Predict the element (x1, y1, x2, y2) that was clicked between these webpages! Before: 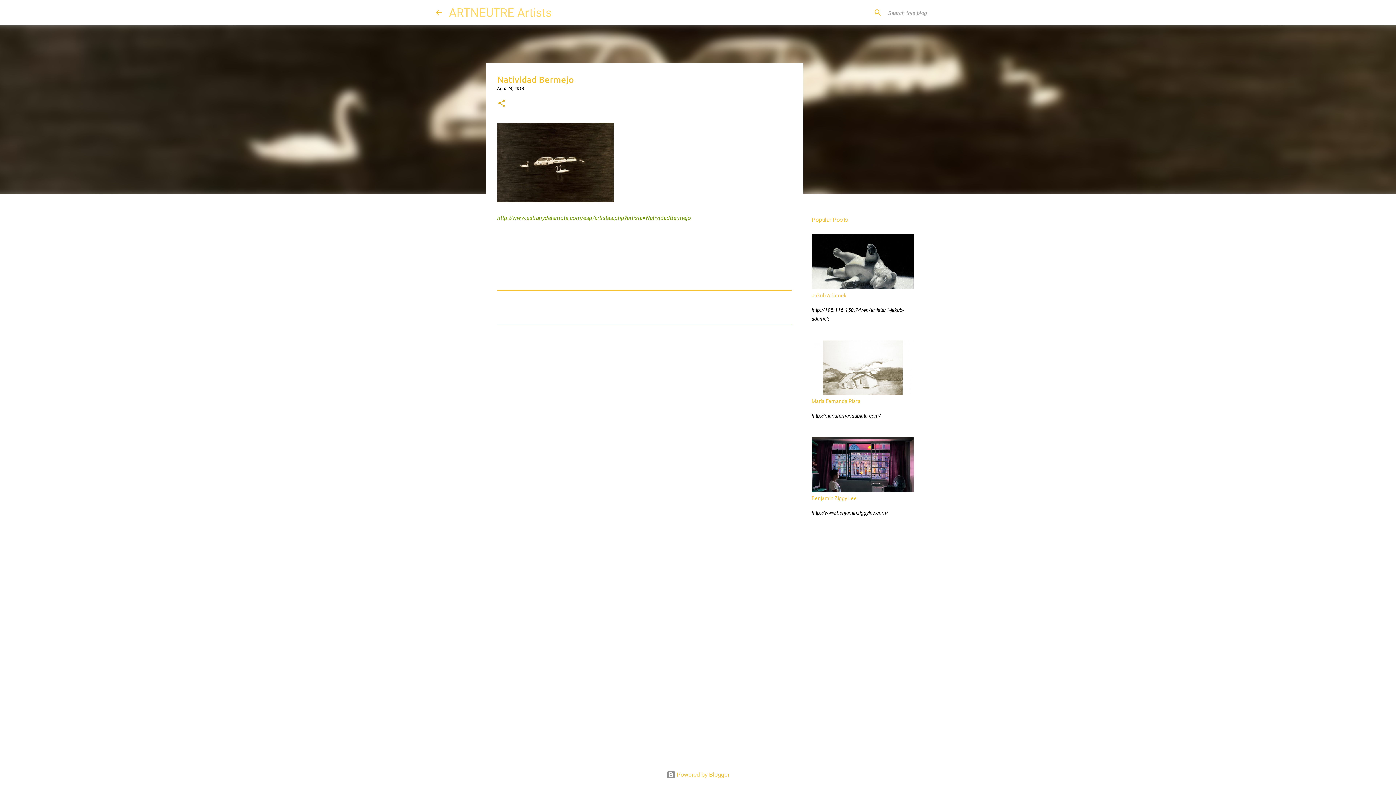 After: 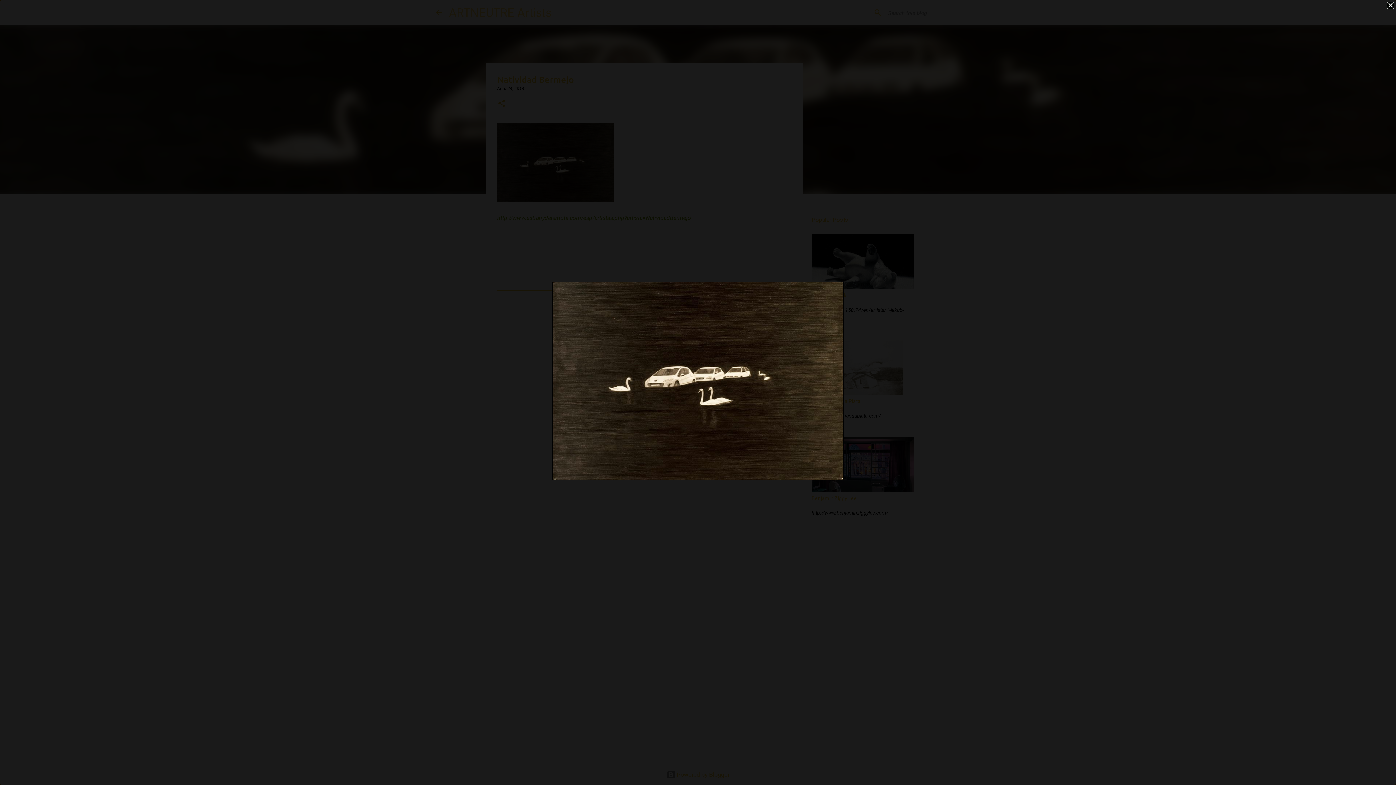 Action: bbox: (497, 197, 613, 204)